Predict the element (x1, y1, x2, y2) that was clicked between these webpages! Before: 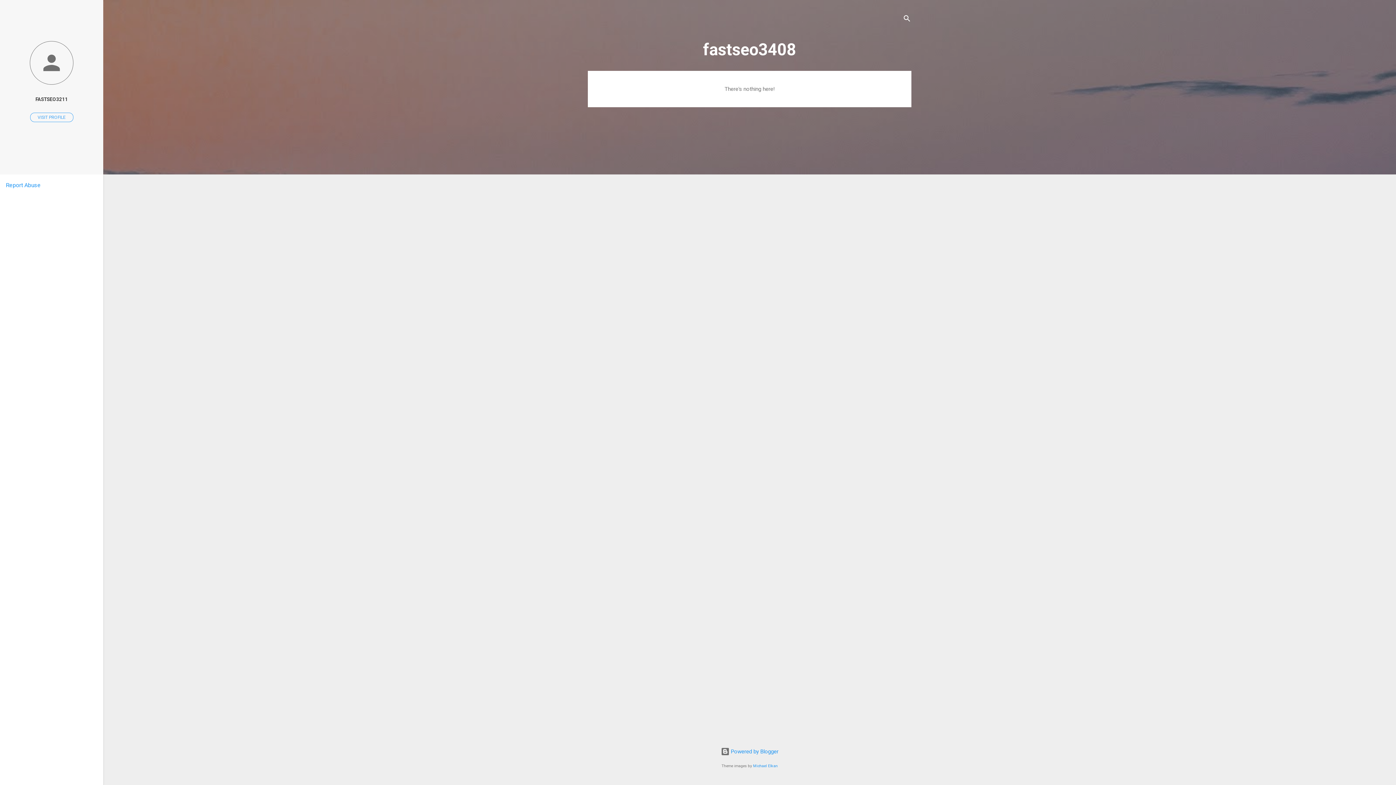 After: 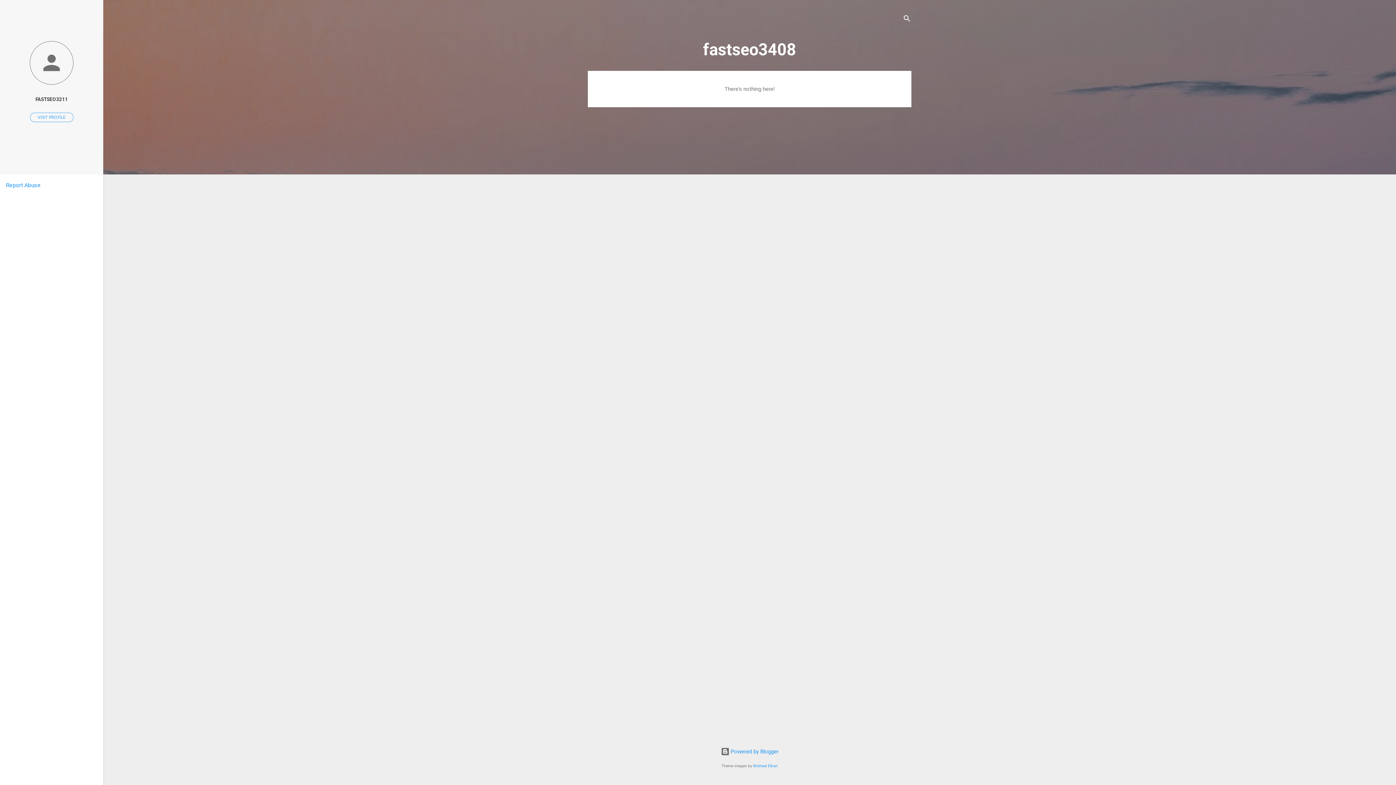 Action: label: Report Abuse bbox: (5, 181, 40, 188)